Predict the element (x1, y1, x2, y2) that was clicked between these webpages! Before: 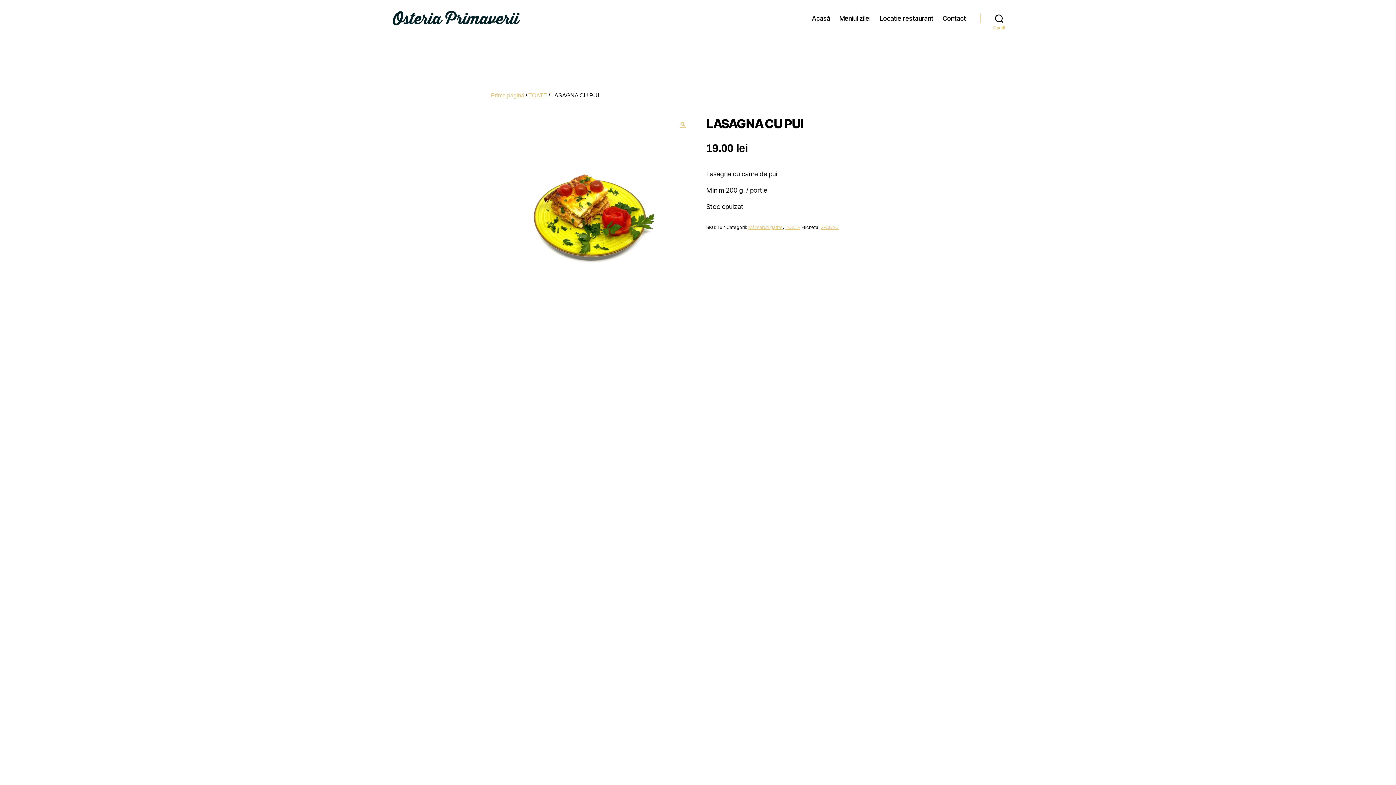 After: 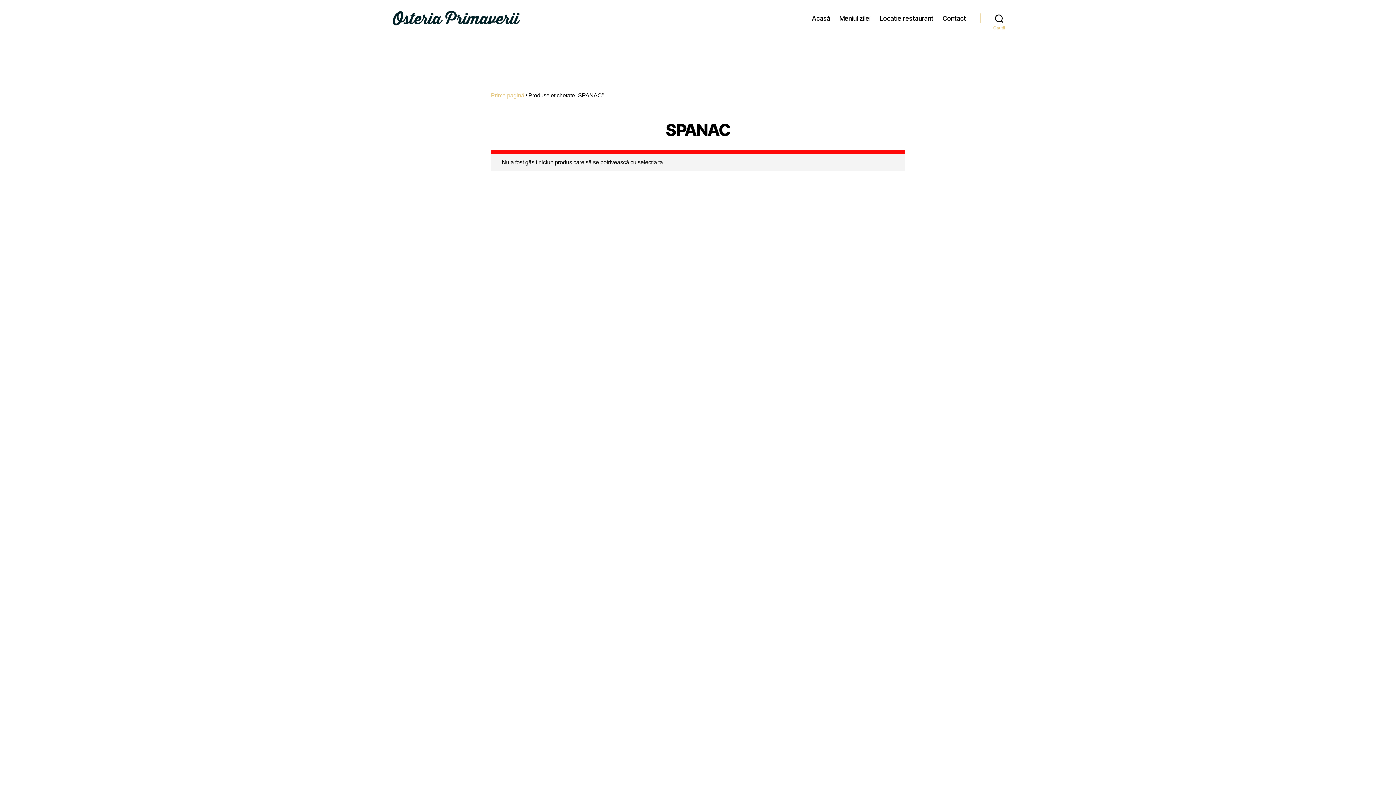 Action: bbox: (820, 224, 838, 230) label: SPANAC